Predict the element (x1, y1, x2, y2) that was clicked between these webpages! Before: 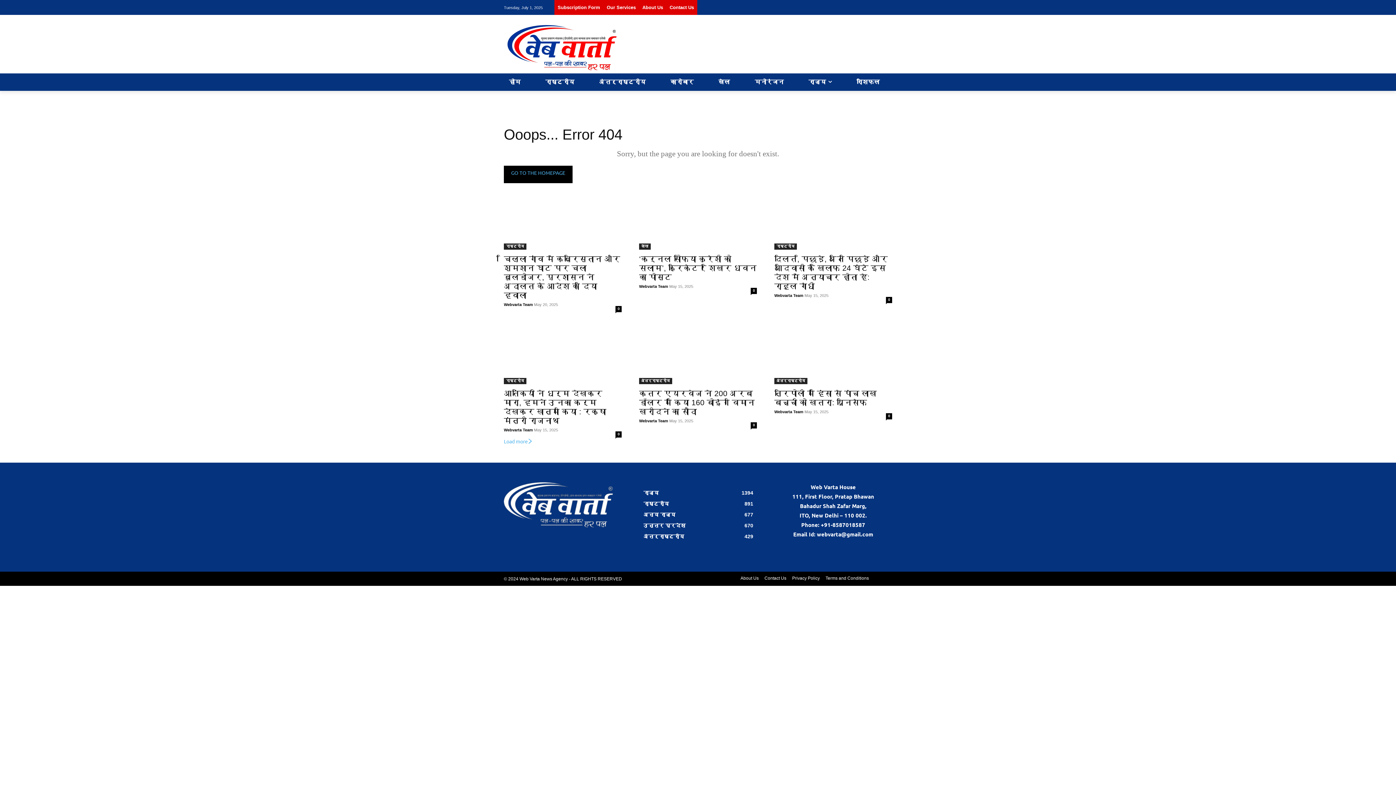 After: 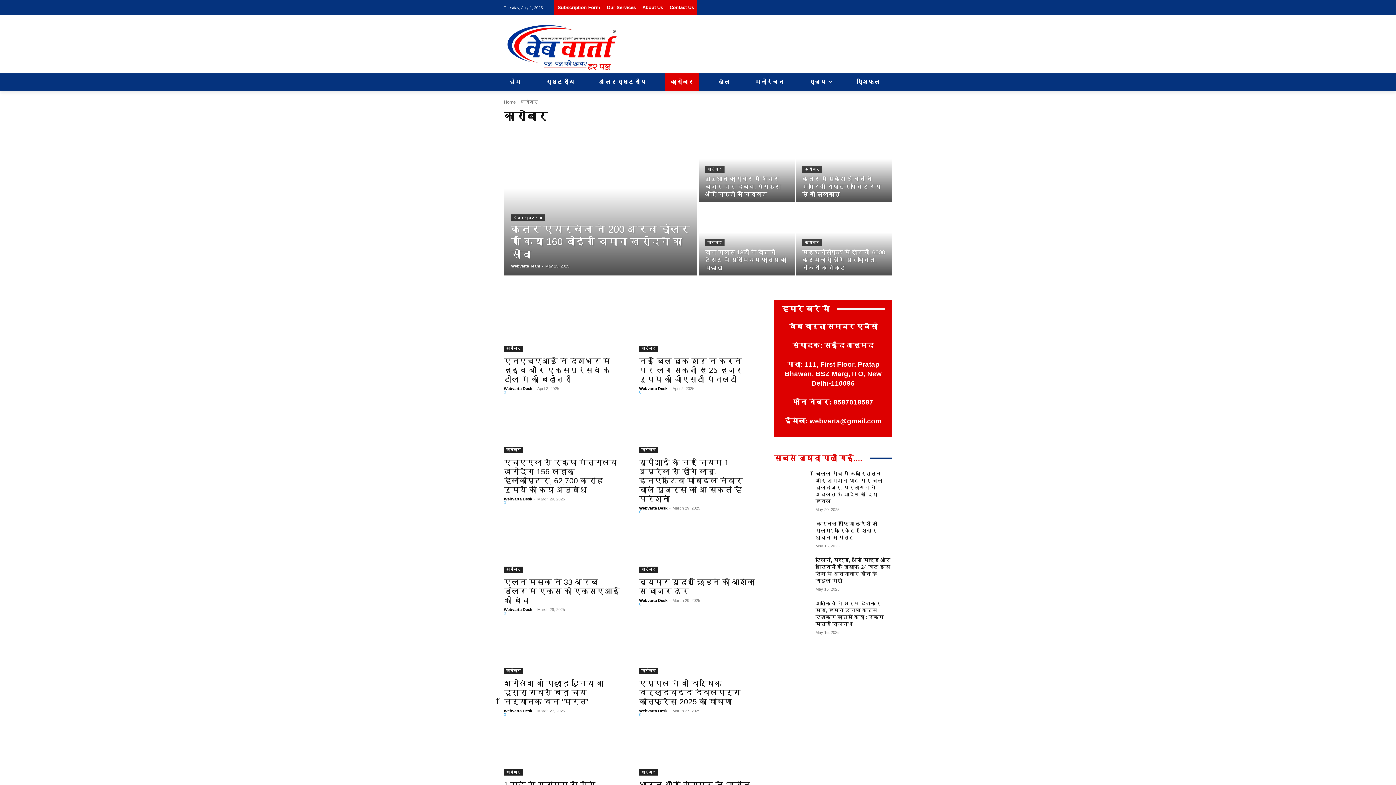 Action: label: कारोबार bbox: (665, 73, 698, 90)